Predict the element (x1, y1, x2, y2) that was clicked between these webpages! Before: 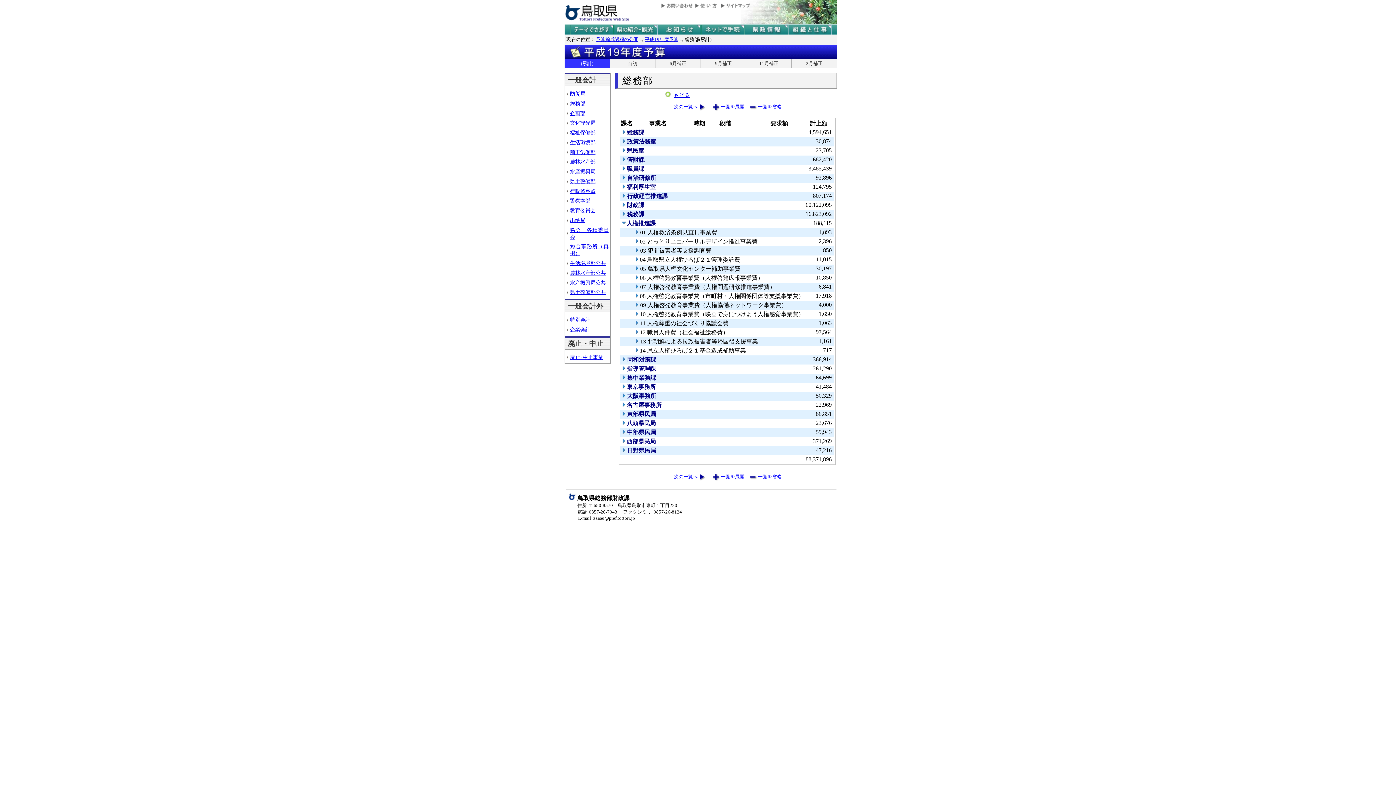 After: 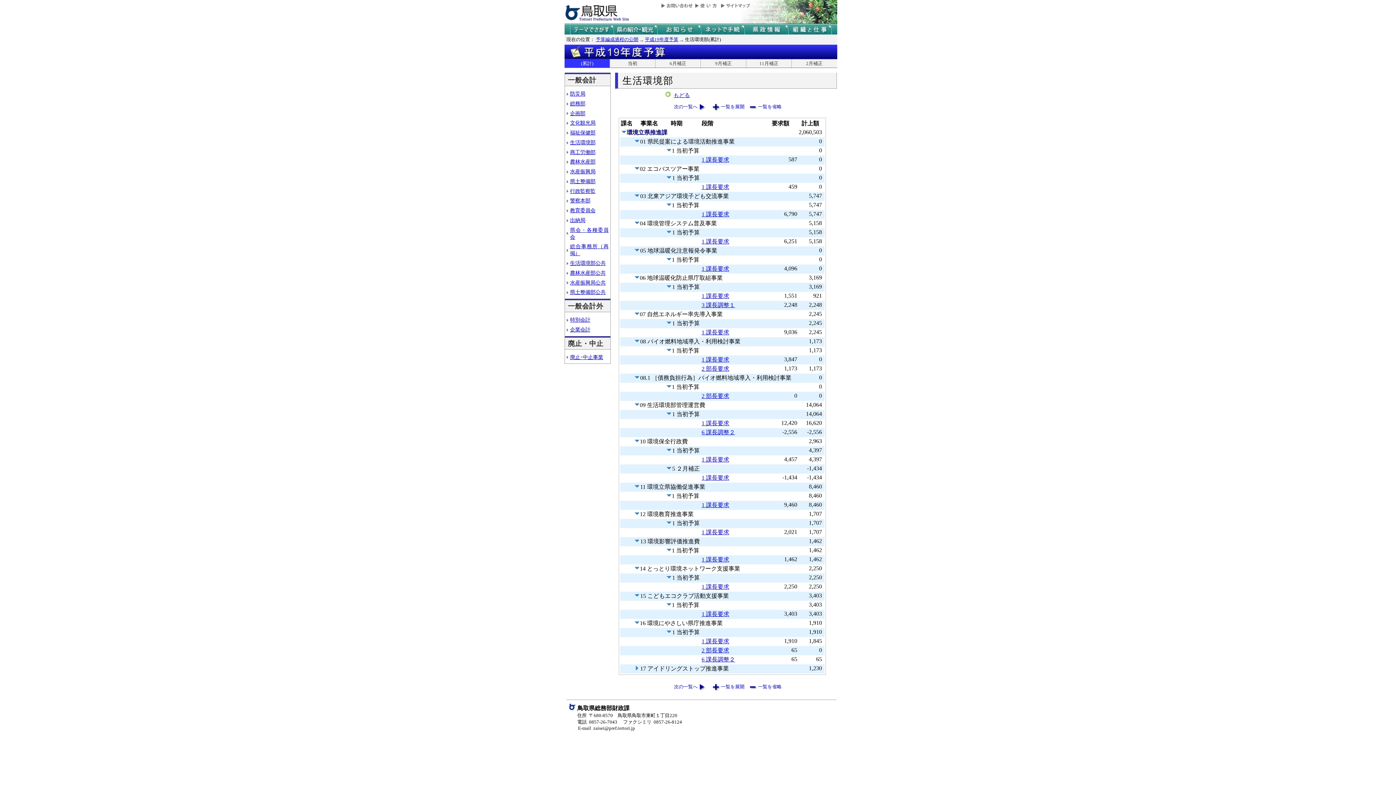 Action: label: 生活環境部 bbox: (570, 139, 595, 145)